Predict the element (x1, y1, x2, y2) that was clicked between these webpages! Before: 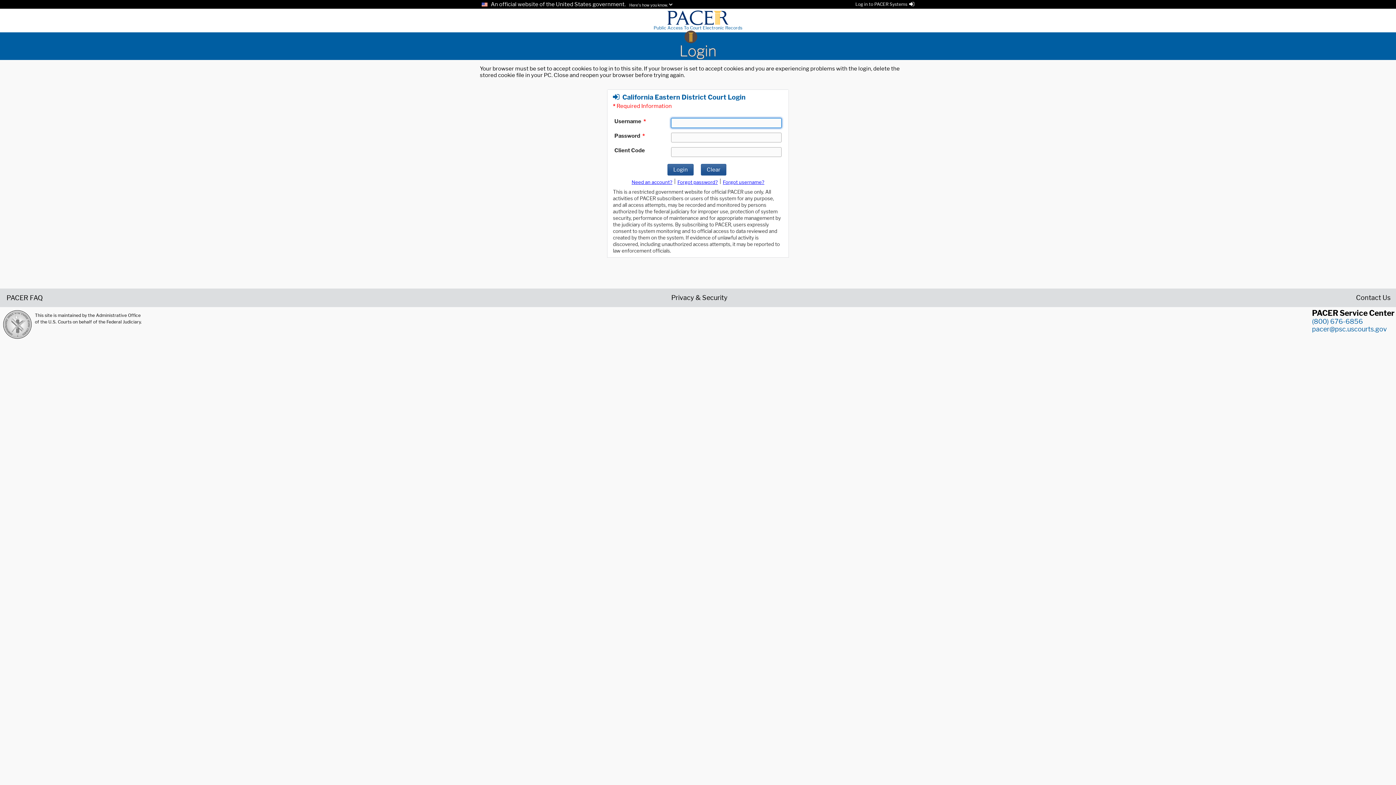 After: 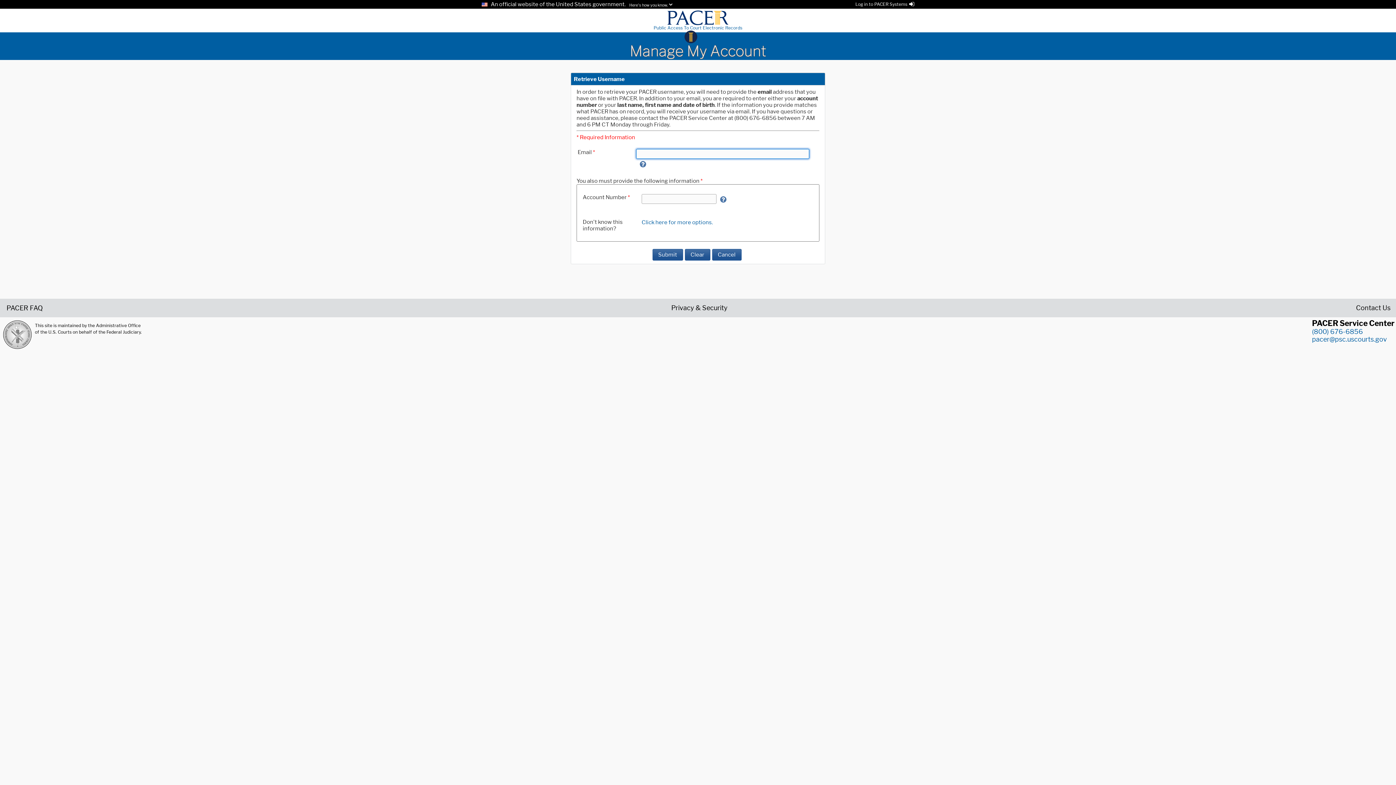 Action: label: Forget username bbox: (723, 179, 764, 185)